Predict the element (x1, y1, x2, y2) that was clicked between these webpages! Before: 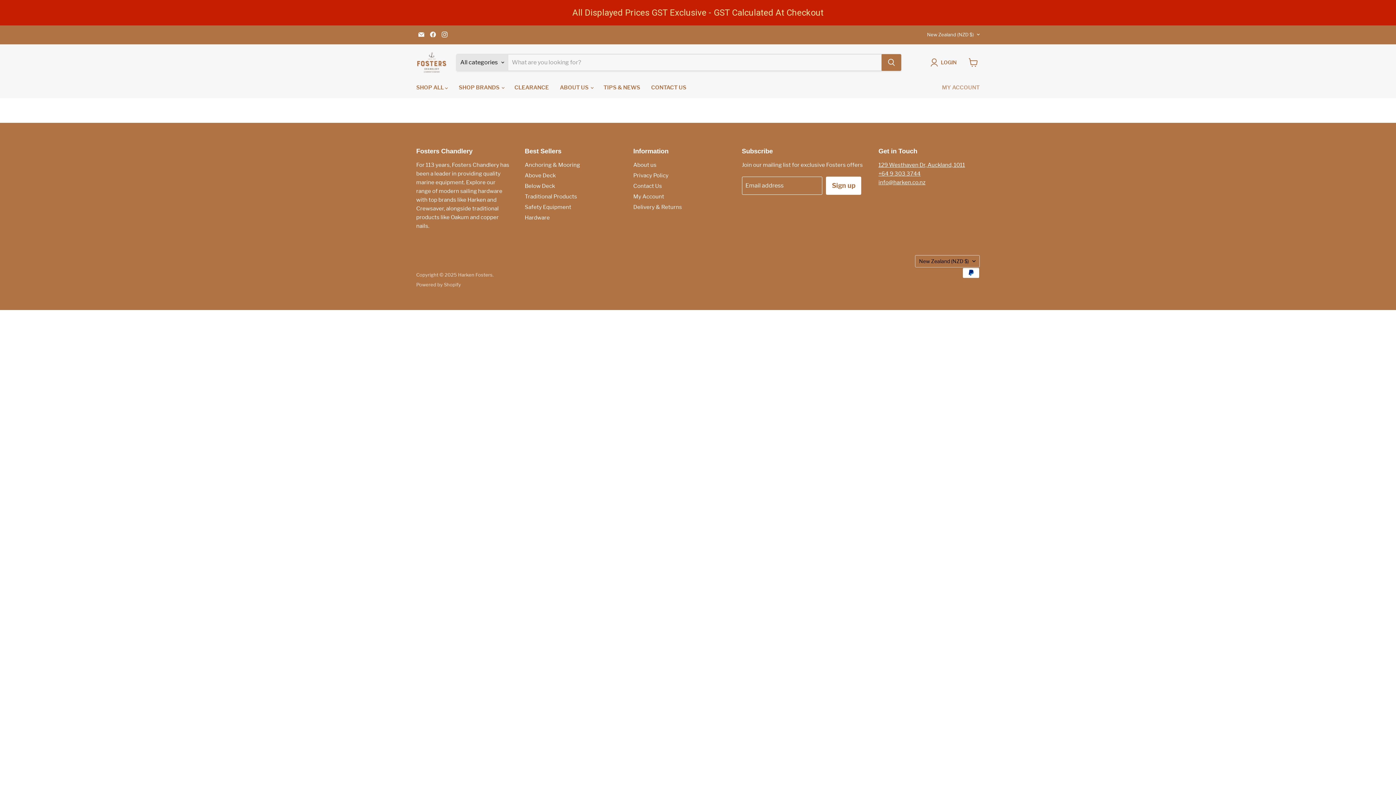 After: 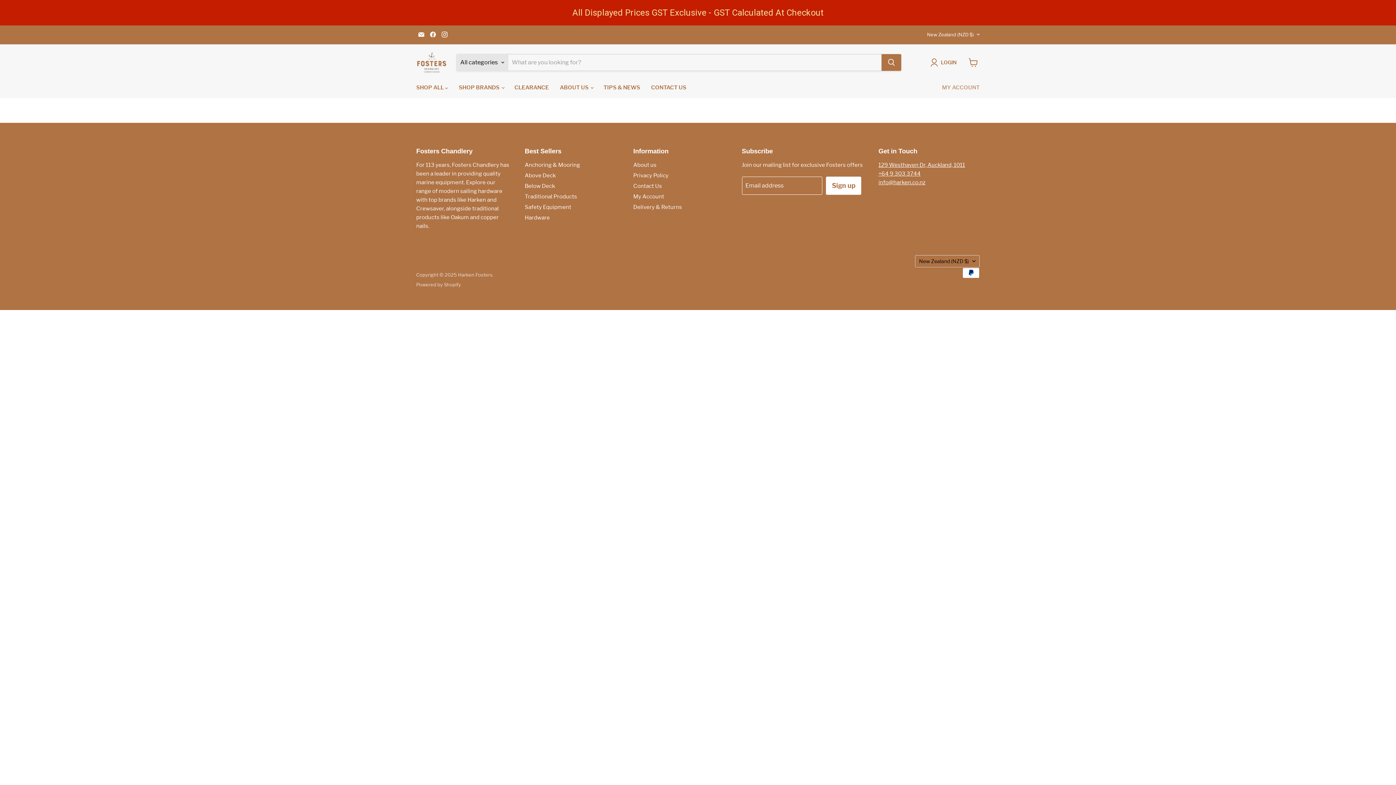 Action: bbox: (428, 29, 438, 39) label: Find us on Facebook